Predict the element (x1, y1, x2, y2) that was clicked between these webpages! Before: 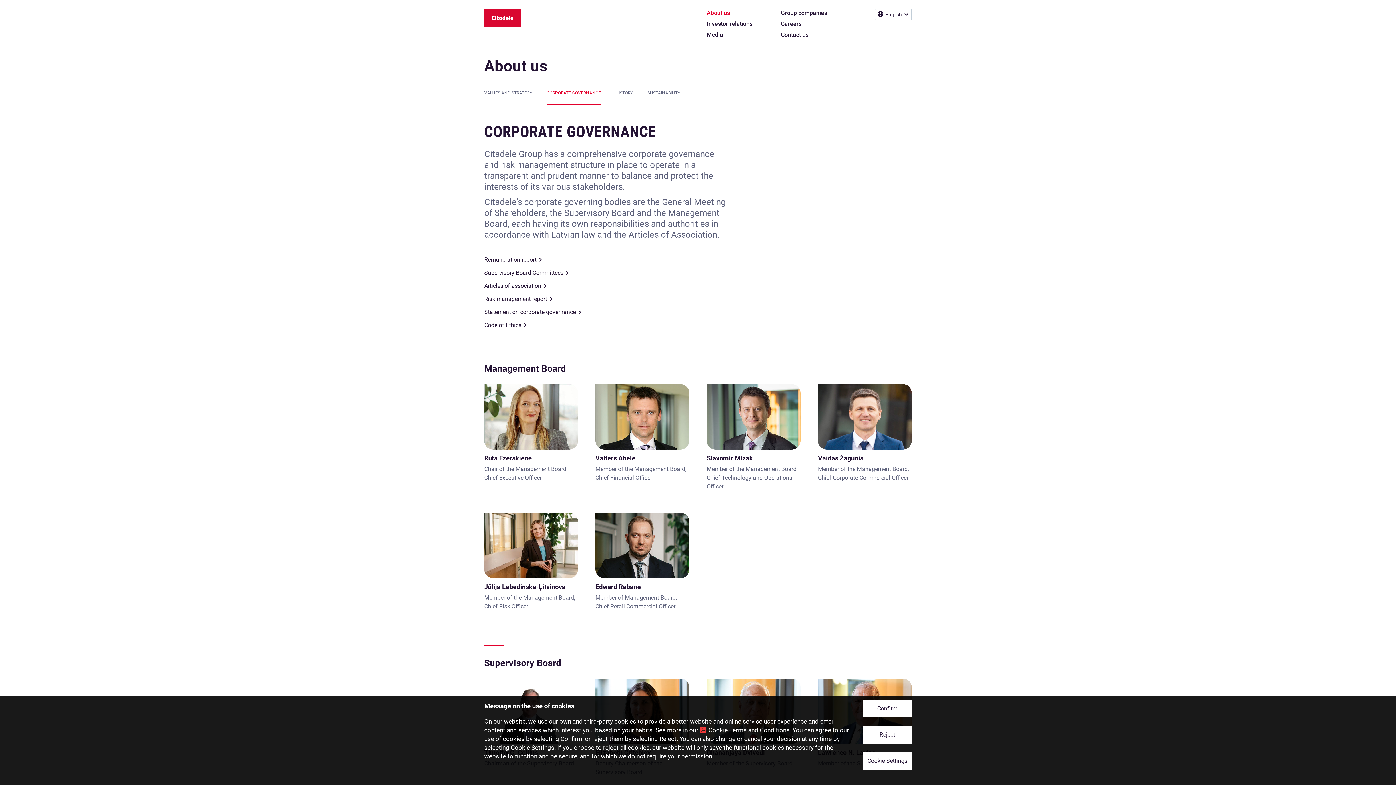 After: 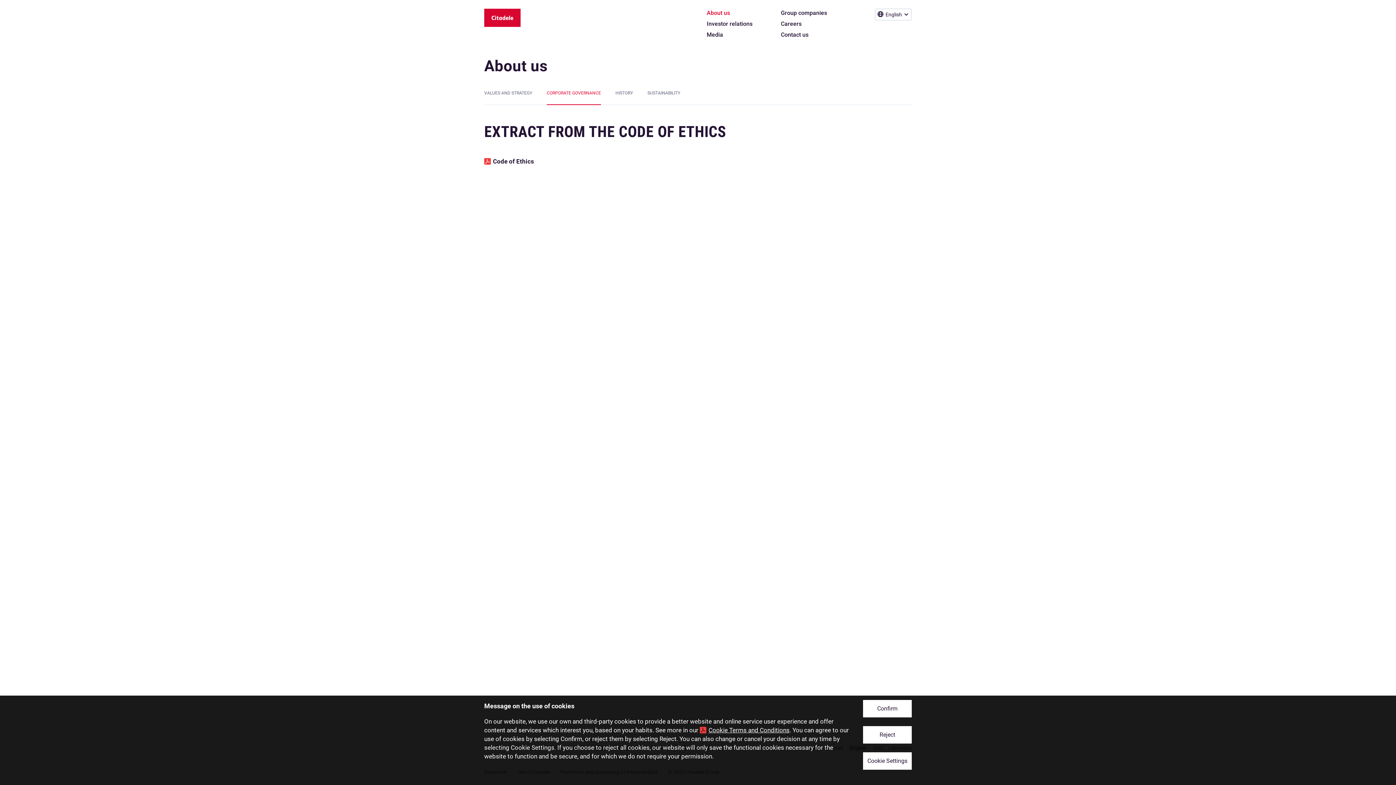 Action: bbox: (484, 321, 526, 328) label: Code of Ethics